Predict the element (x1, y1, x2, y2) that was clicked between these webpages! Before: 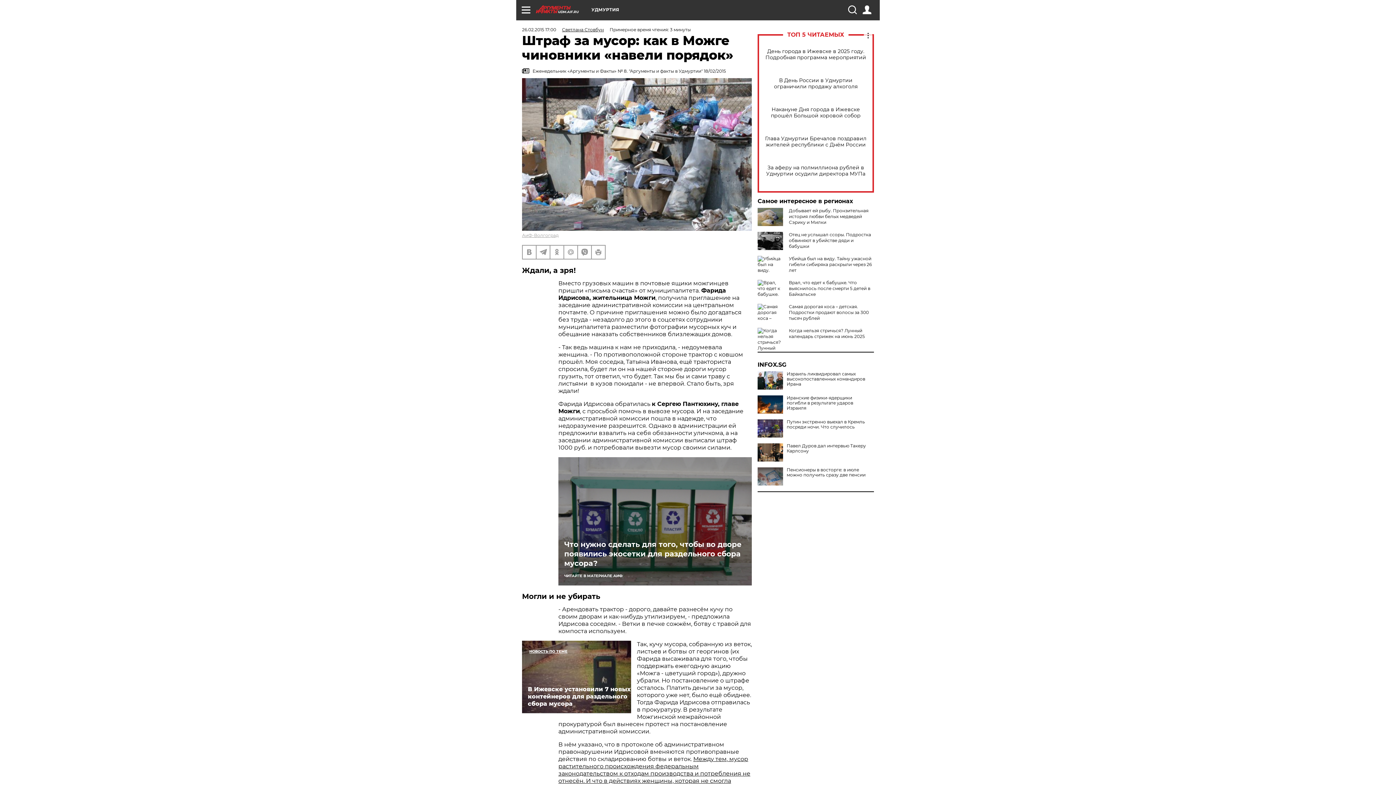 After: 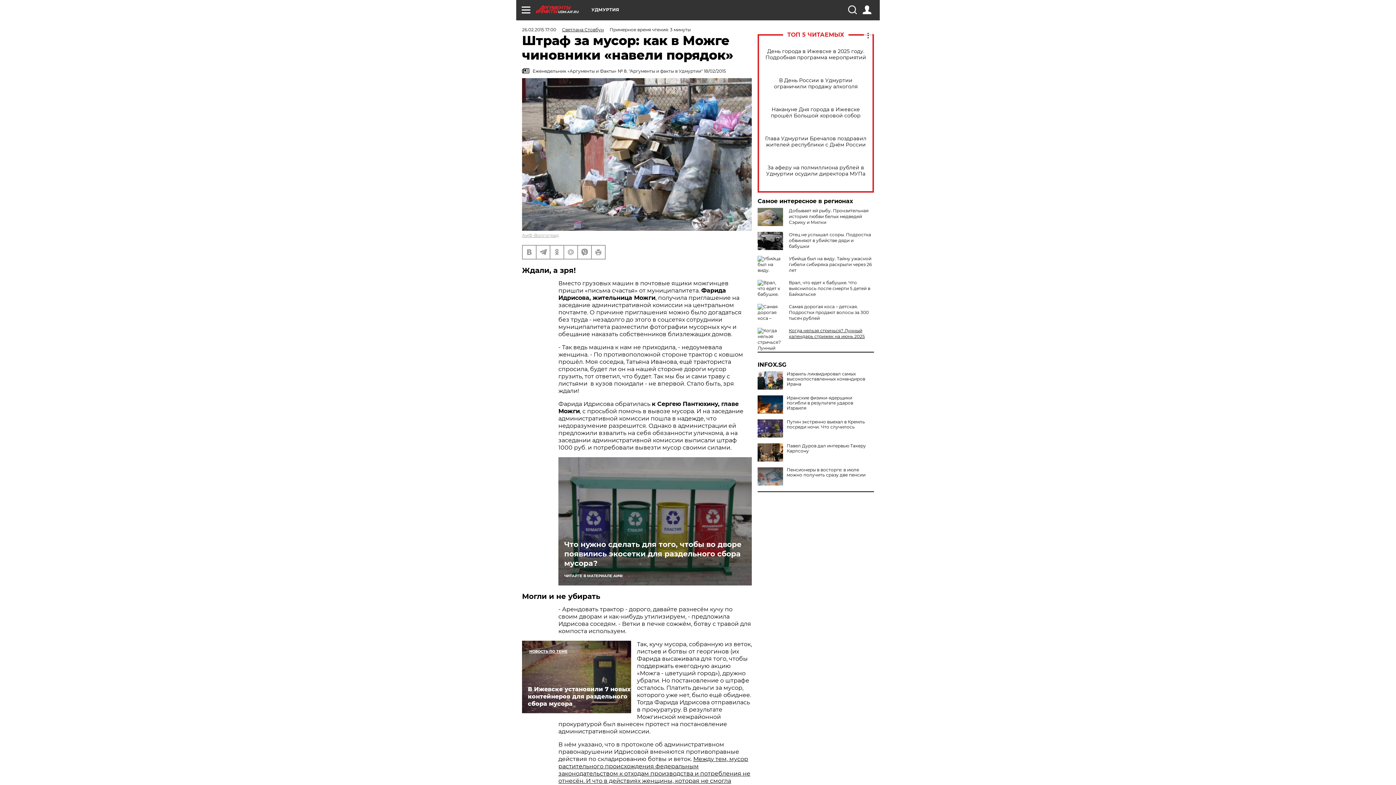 Action: label: Когда нельзя стричься? Лунный календарь стрижек на июнь 2025 bbox: (789, 328, 865, 339)